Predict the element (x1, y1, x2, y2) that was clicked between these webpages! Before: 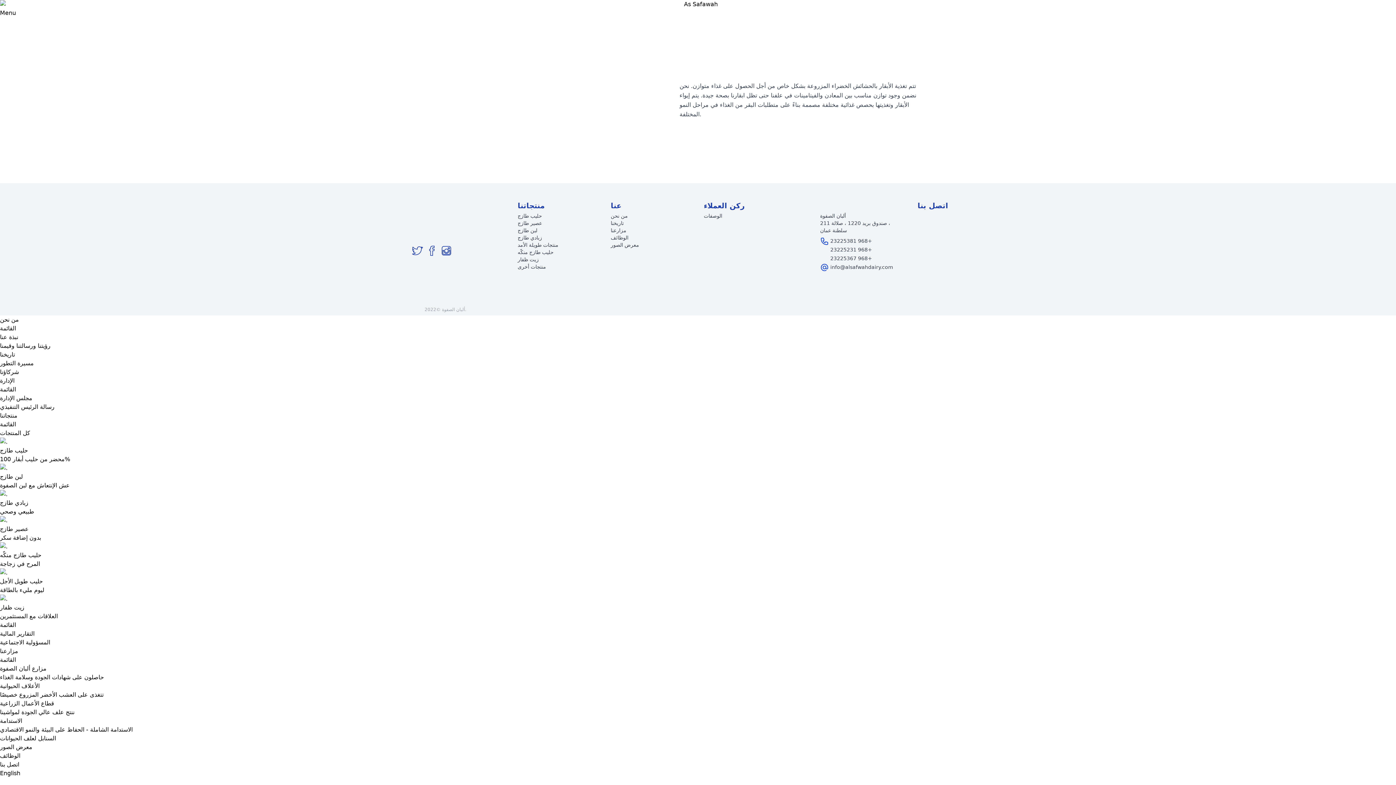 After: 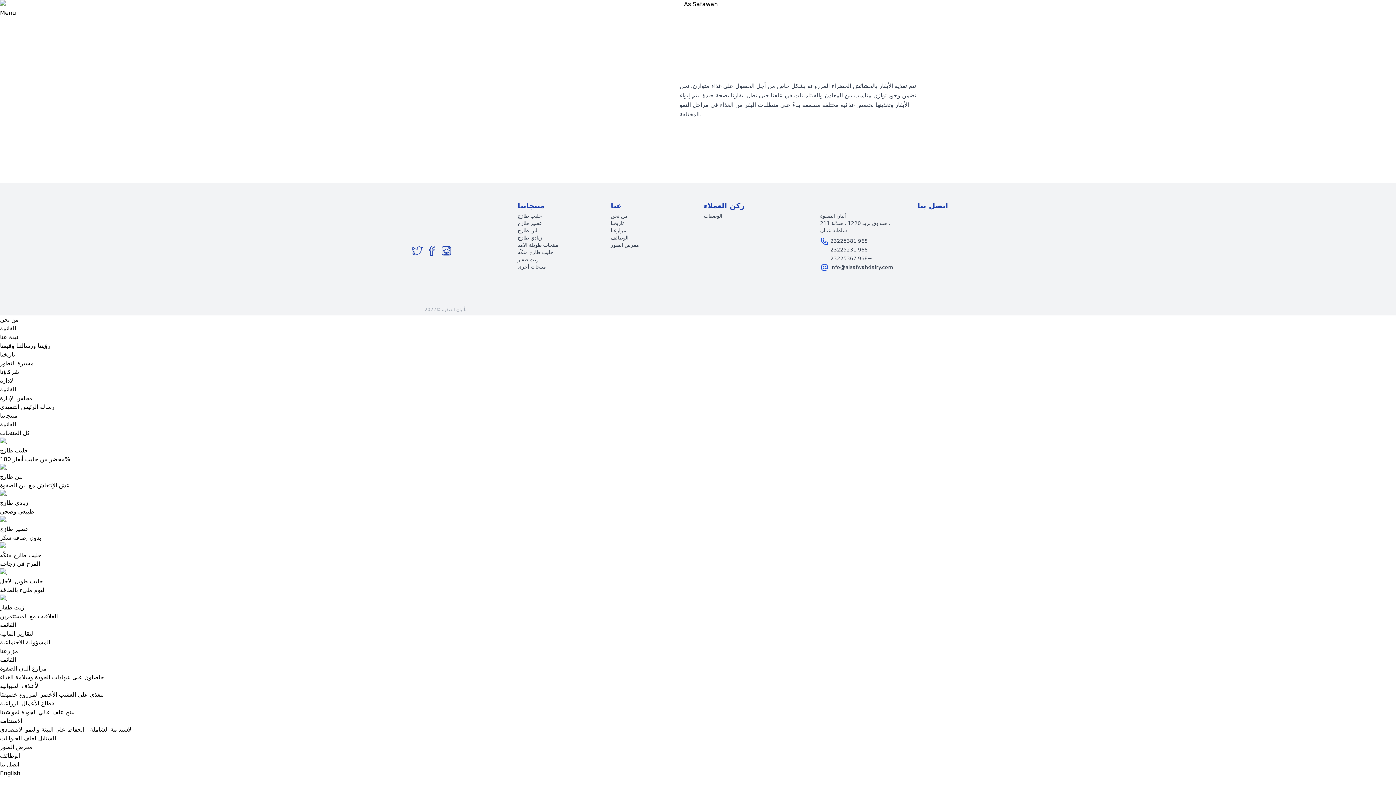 Action: bbox: (0, 9, 16, 16) label: Menu